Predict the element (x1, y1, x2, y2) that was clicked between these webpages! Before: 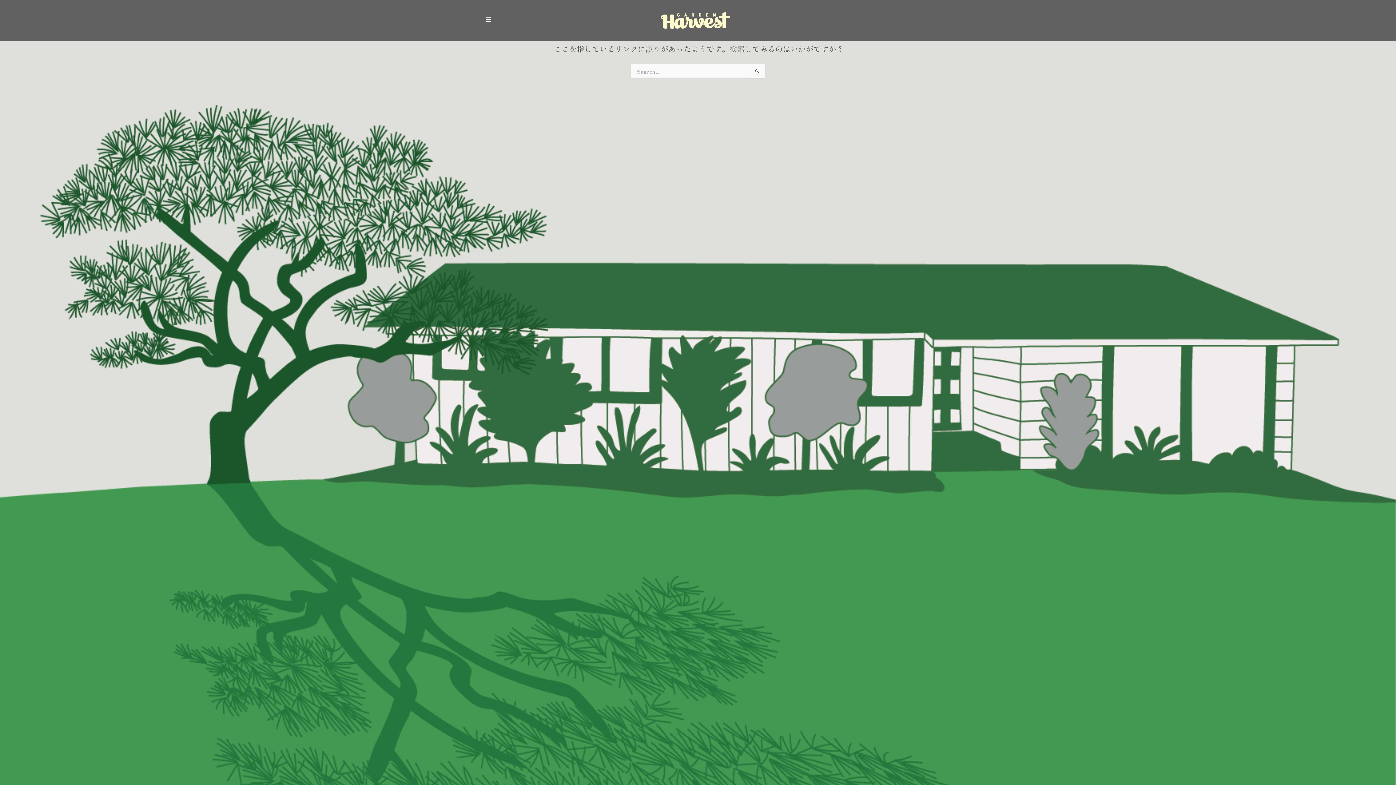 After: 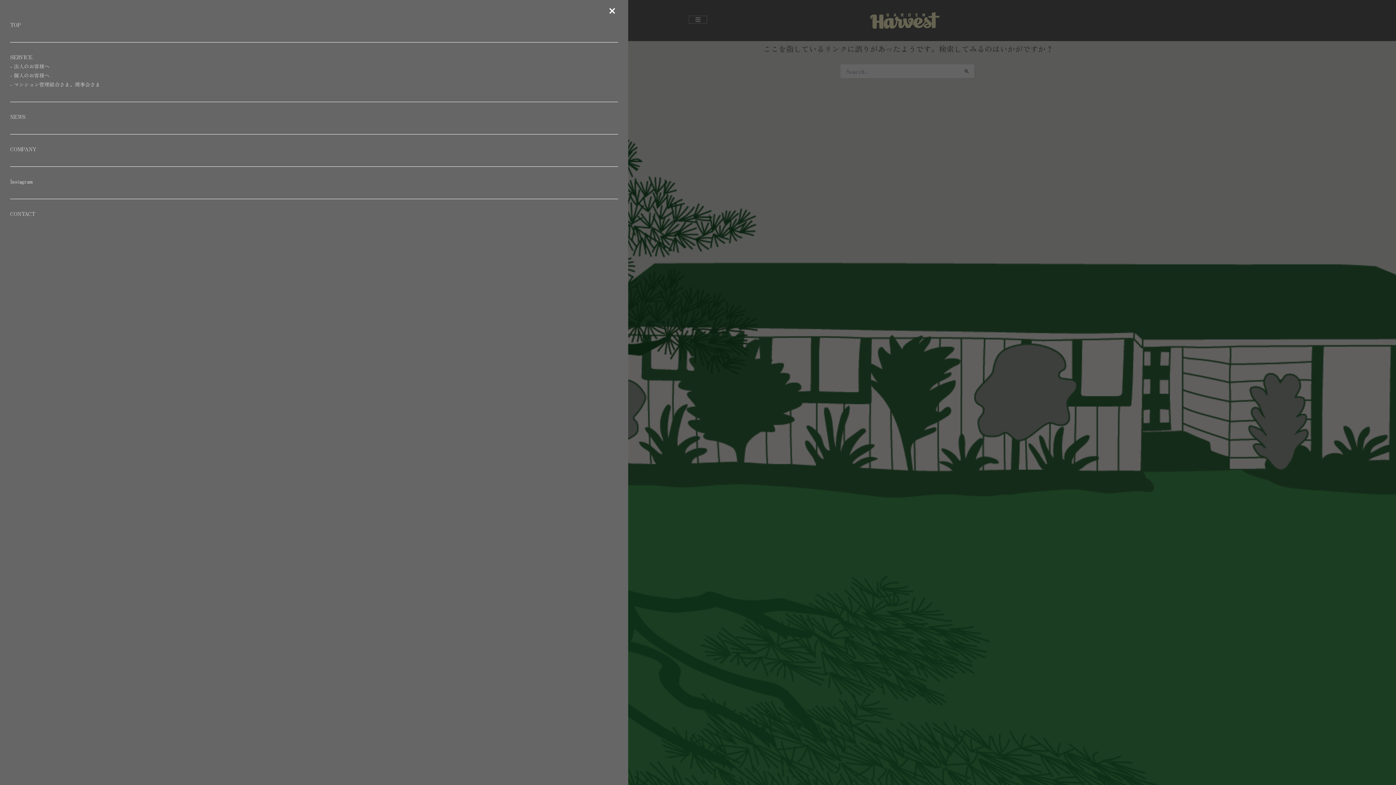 Action: bbox: (480, 15, 497, 23) label: Open menu